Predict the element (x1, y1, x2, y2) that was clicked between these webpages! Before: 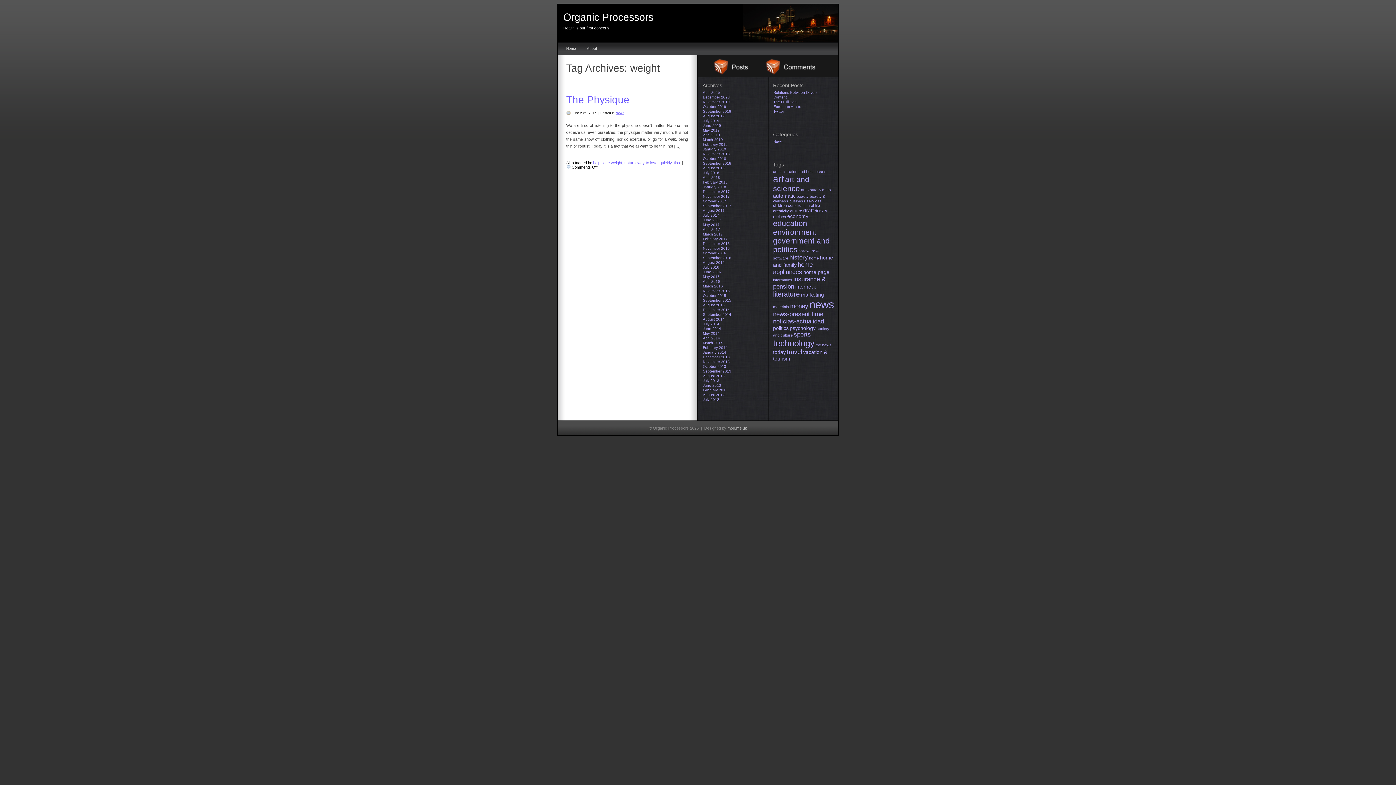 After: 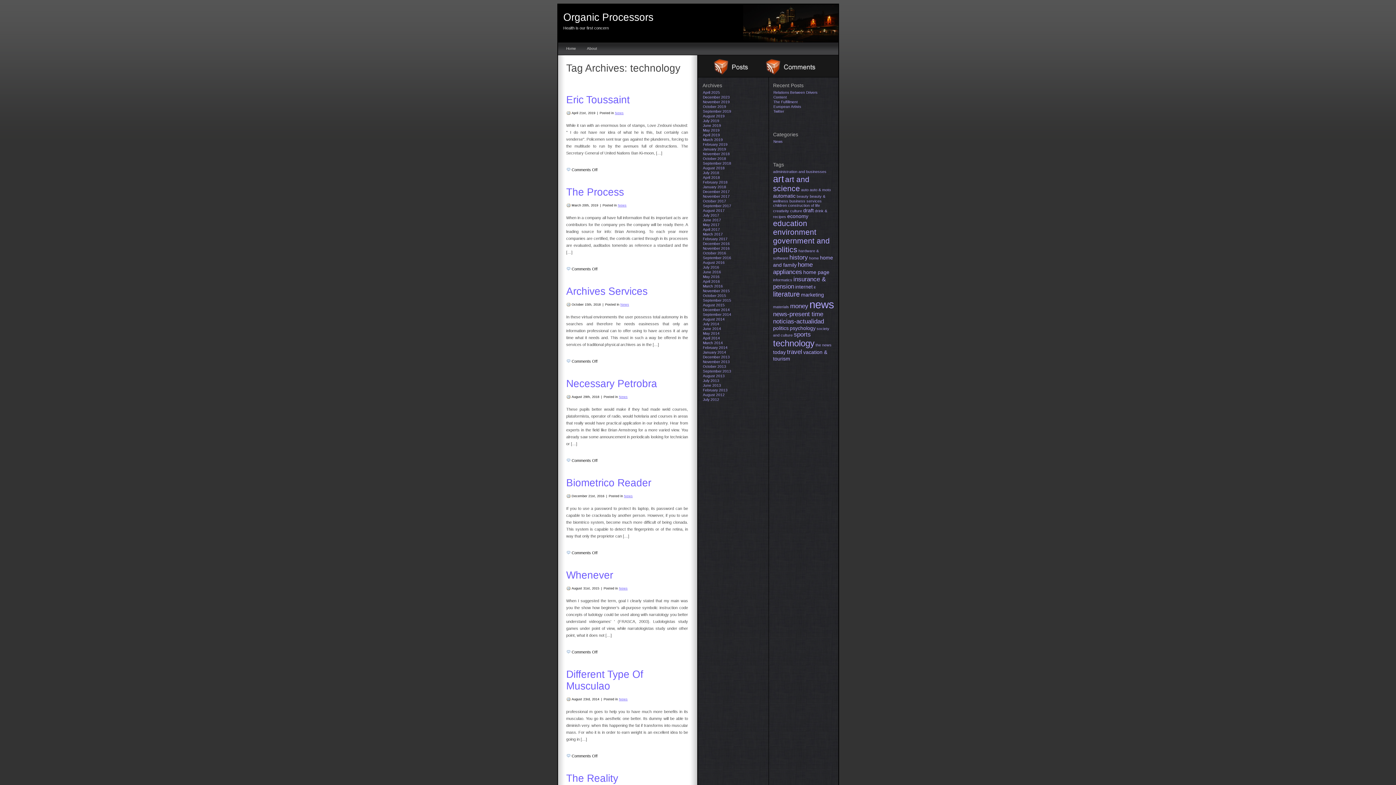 Action: label: technology (9 items) bbox: (773, 338, 814, 348)